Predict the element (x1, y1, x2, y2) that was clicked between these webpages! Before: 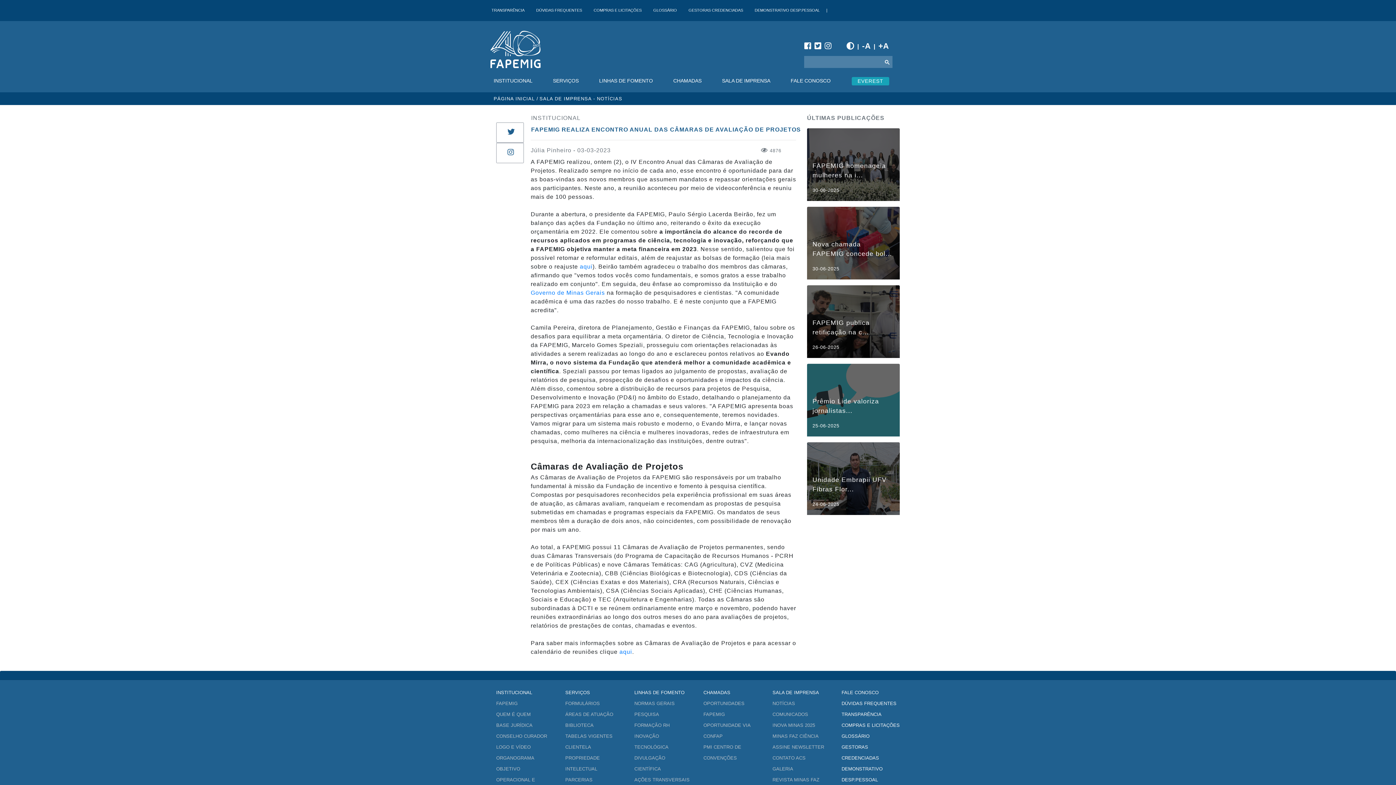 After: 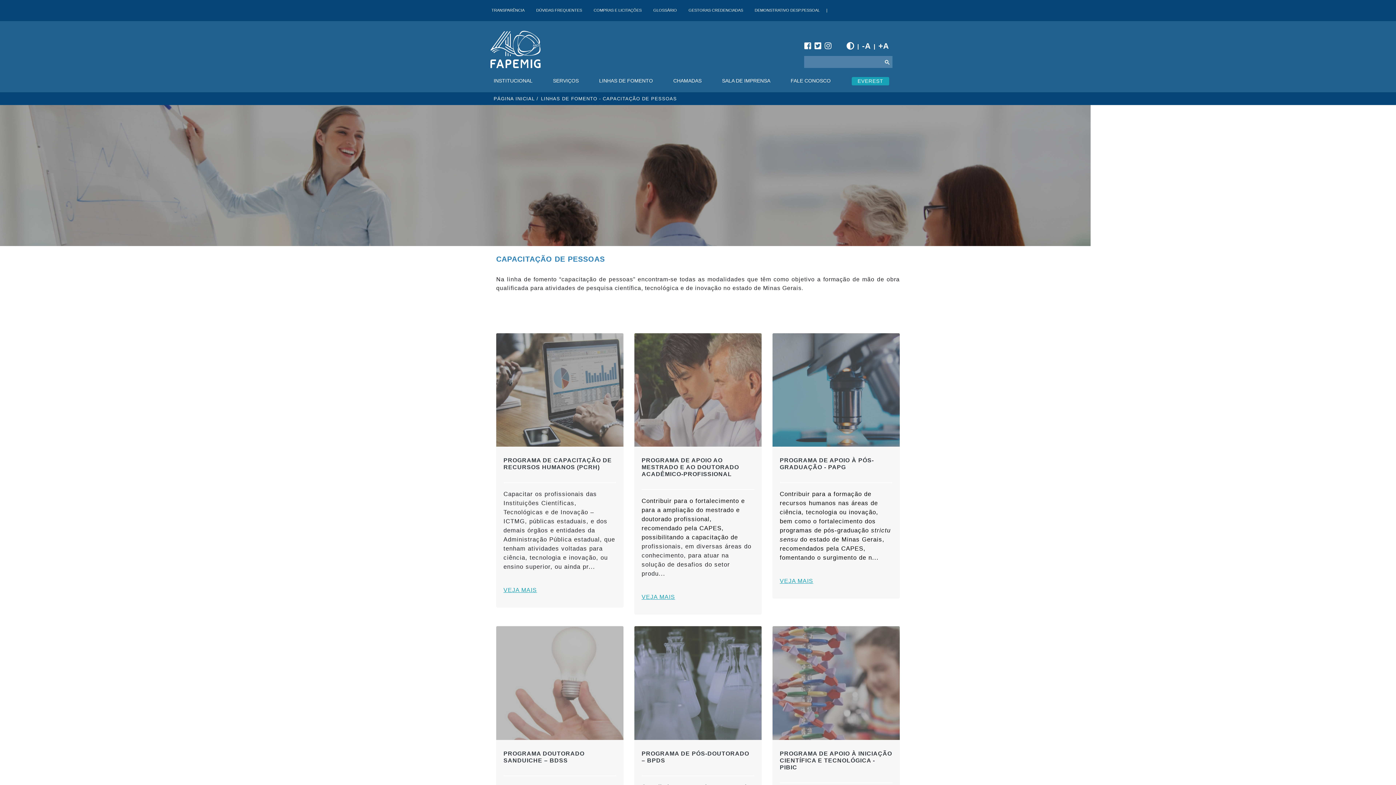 Action: label: FORMAÇÃO RH bbox: (634, 720, 692, 731)